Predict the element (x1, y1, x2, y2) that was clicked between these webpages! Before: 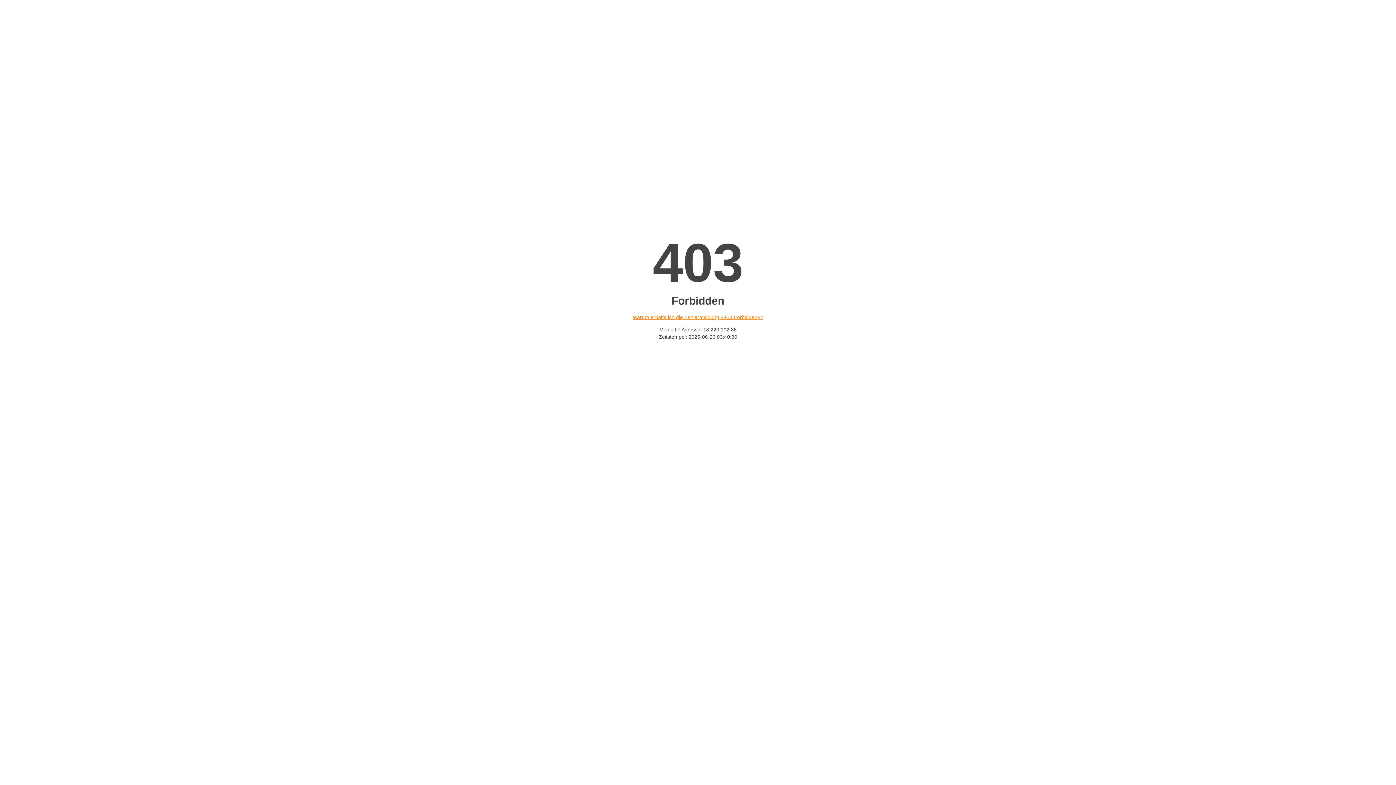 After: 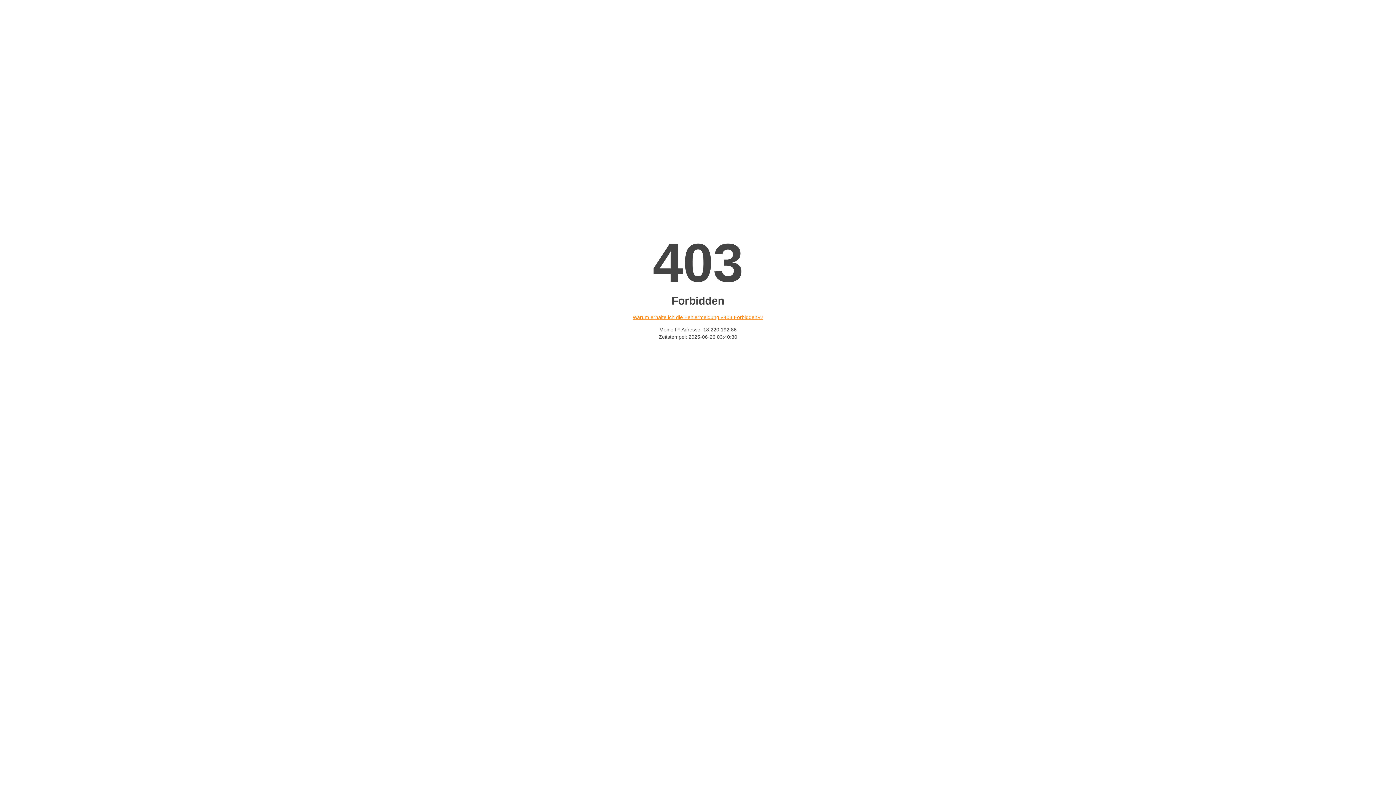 Action: bbox: (632, 314, 763, 320) label: Warum erhalte ich die Fehlermeldung «403 Forbidden»?